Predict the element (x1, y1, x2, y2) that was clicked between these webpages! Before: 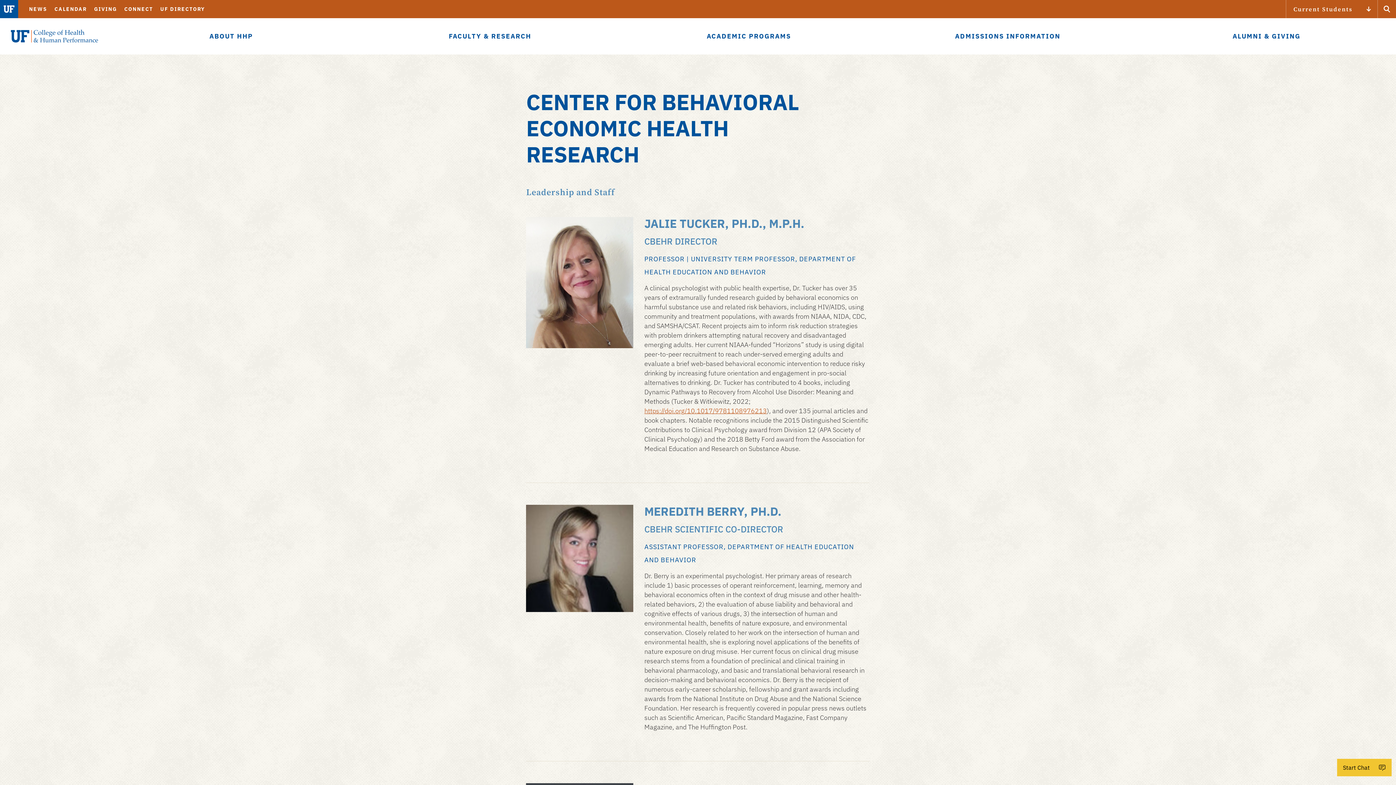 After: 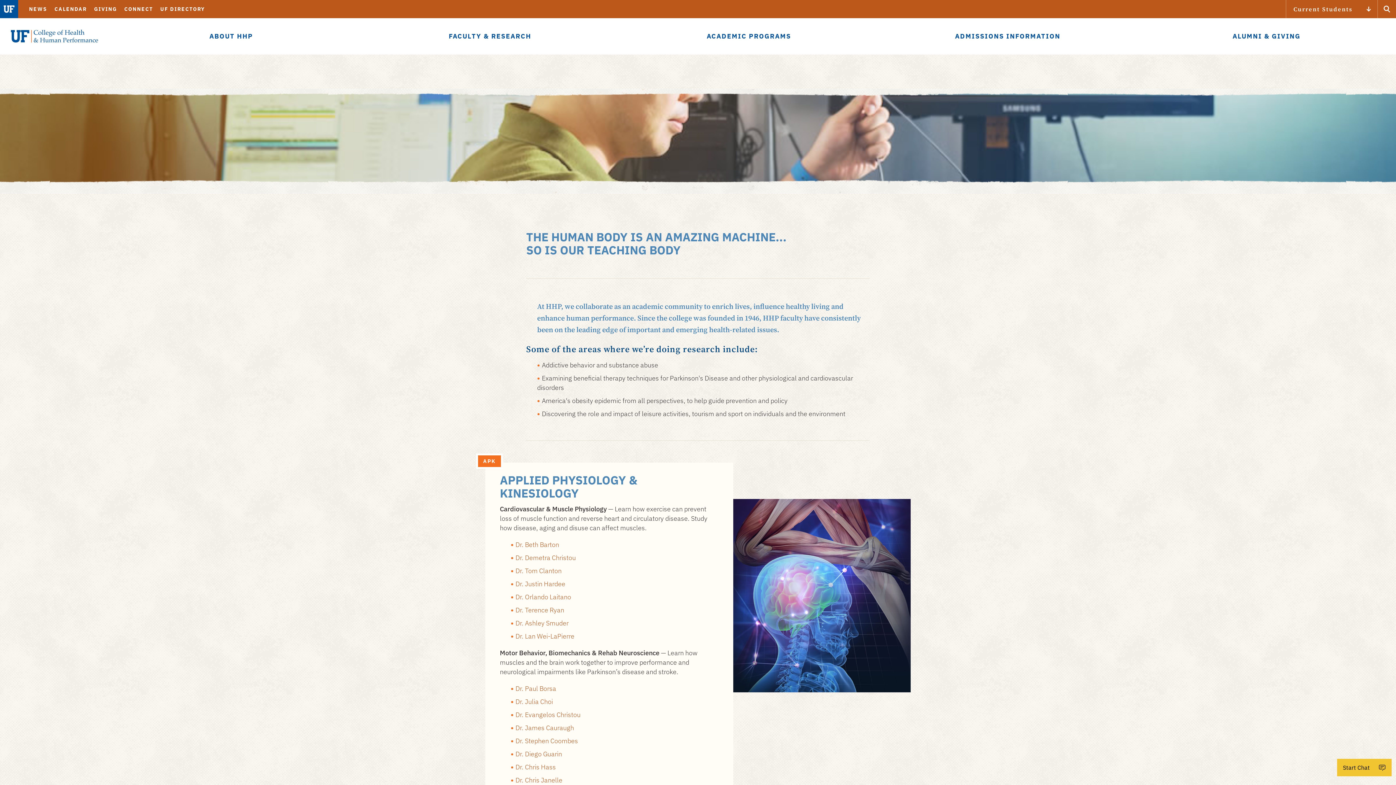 Action: label: FACULTY & RESEARCH bbox: (360, 18, 619, 54)